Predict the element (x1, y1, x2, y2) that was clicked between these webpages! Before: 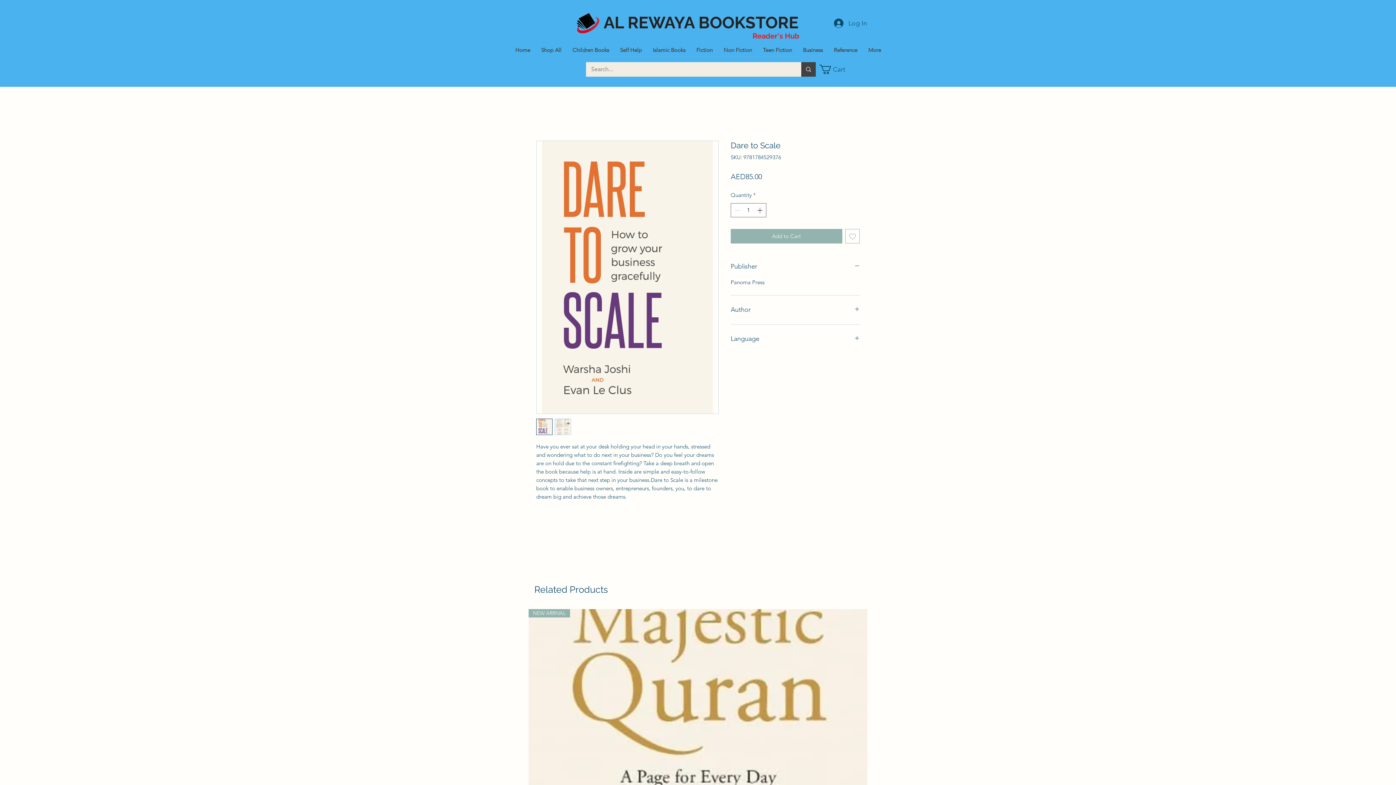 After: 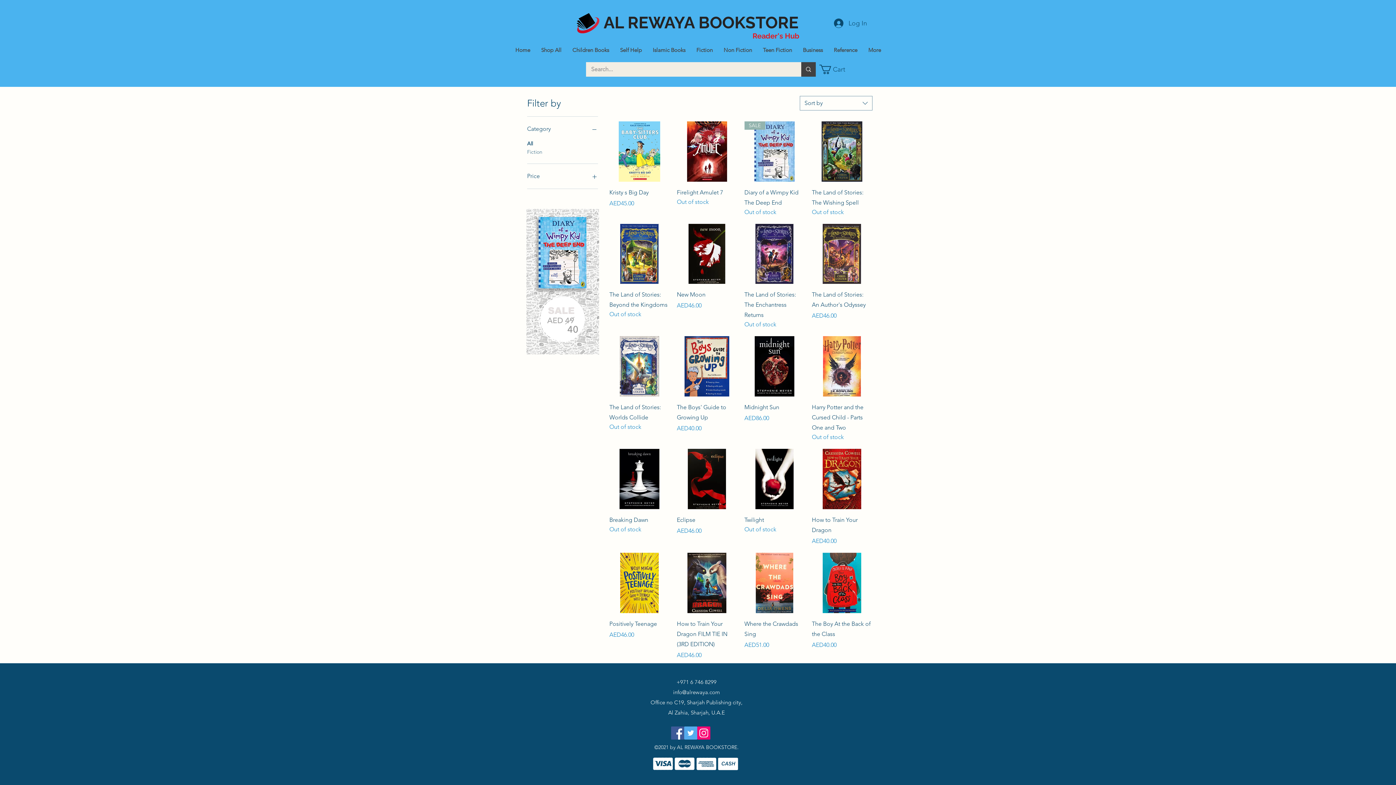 Action: label: Teen Fiction bbox: (757, 41, 797, 58)